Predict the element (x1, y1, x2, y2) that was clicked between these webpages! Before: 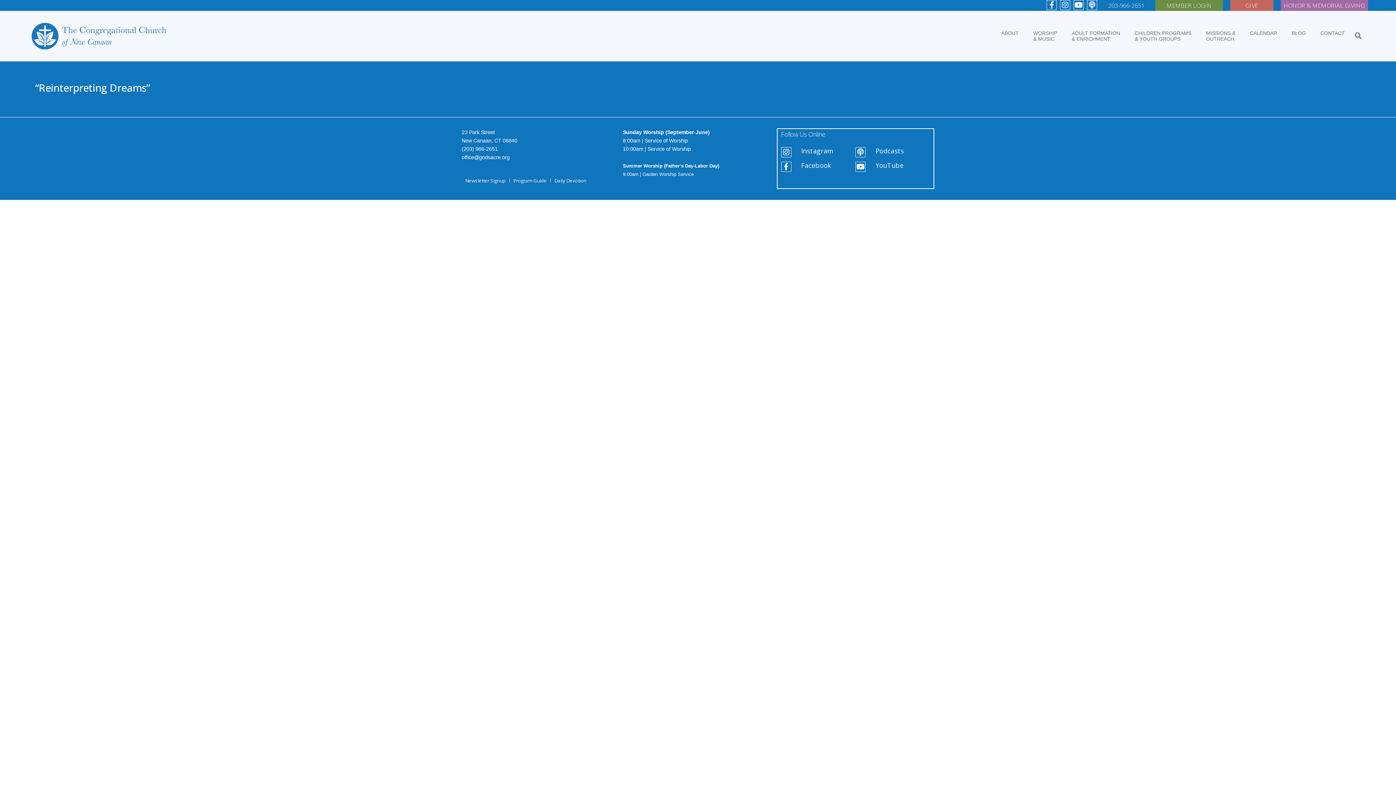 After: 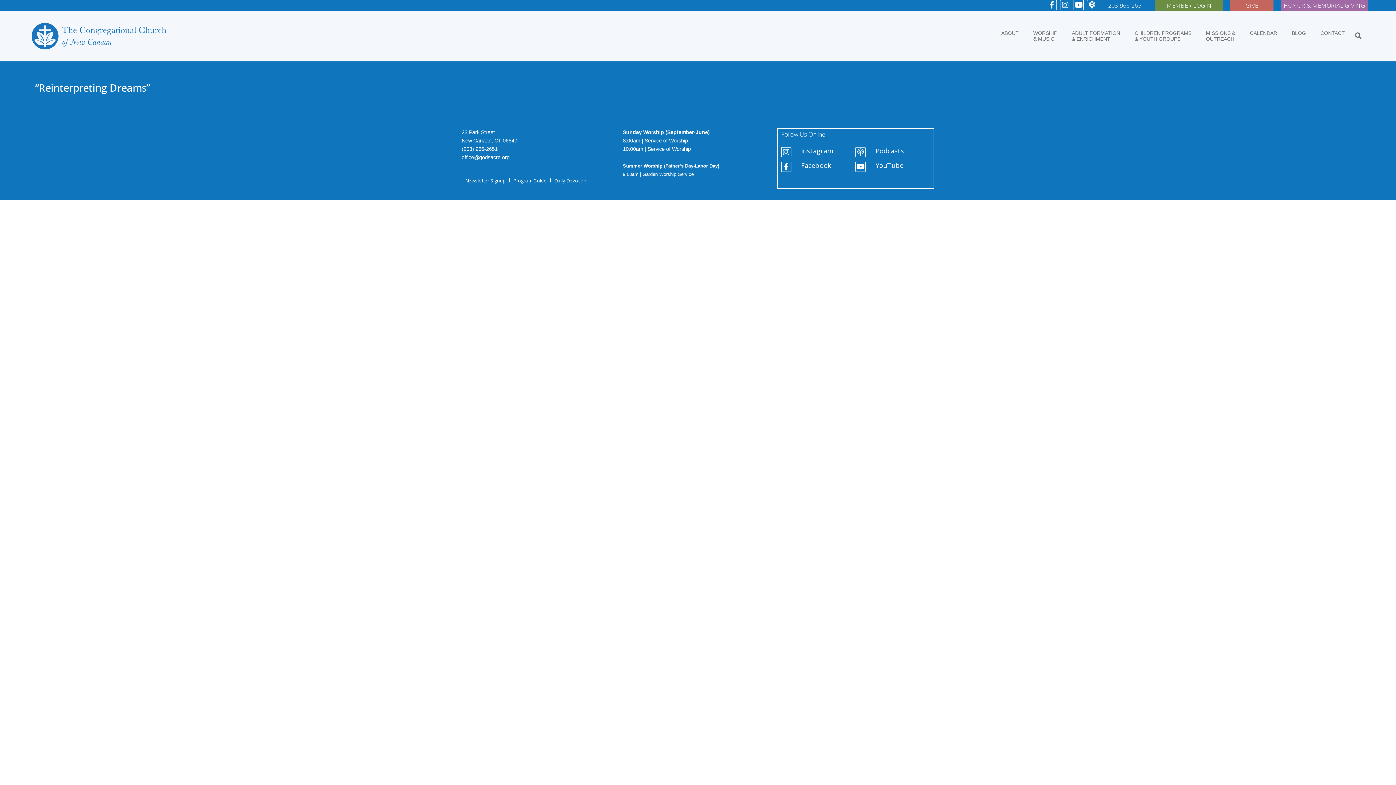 Action: label: Podcast bbox: (855, 147, 865, 157)